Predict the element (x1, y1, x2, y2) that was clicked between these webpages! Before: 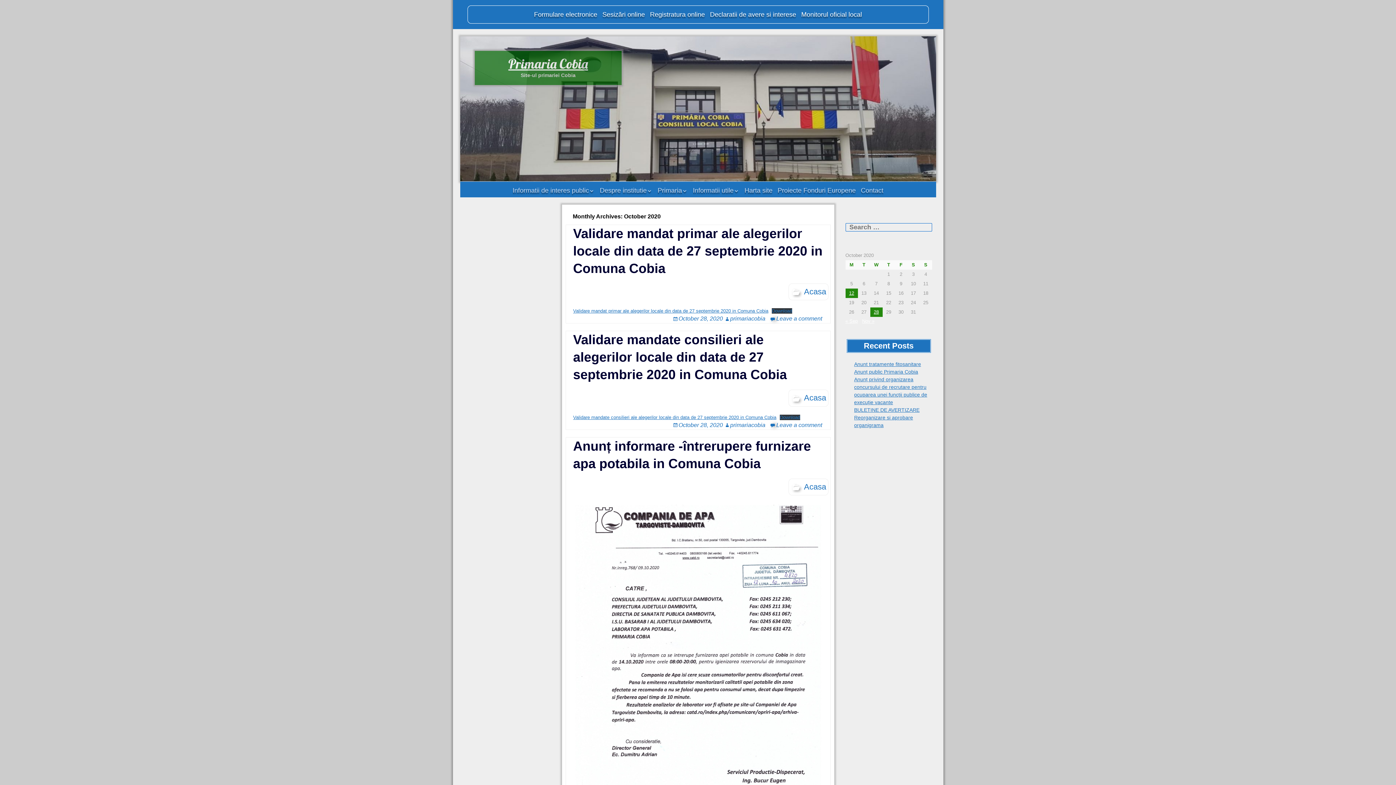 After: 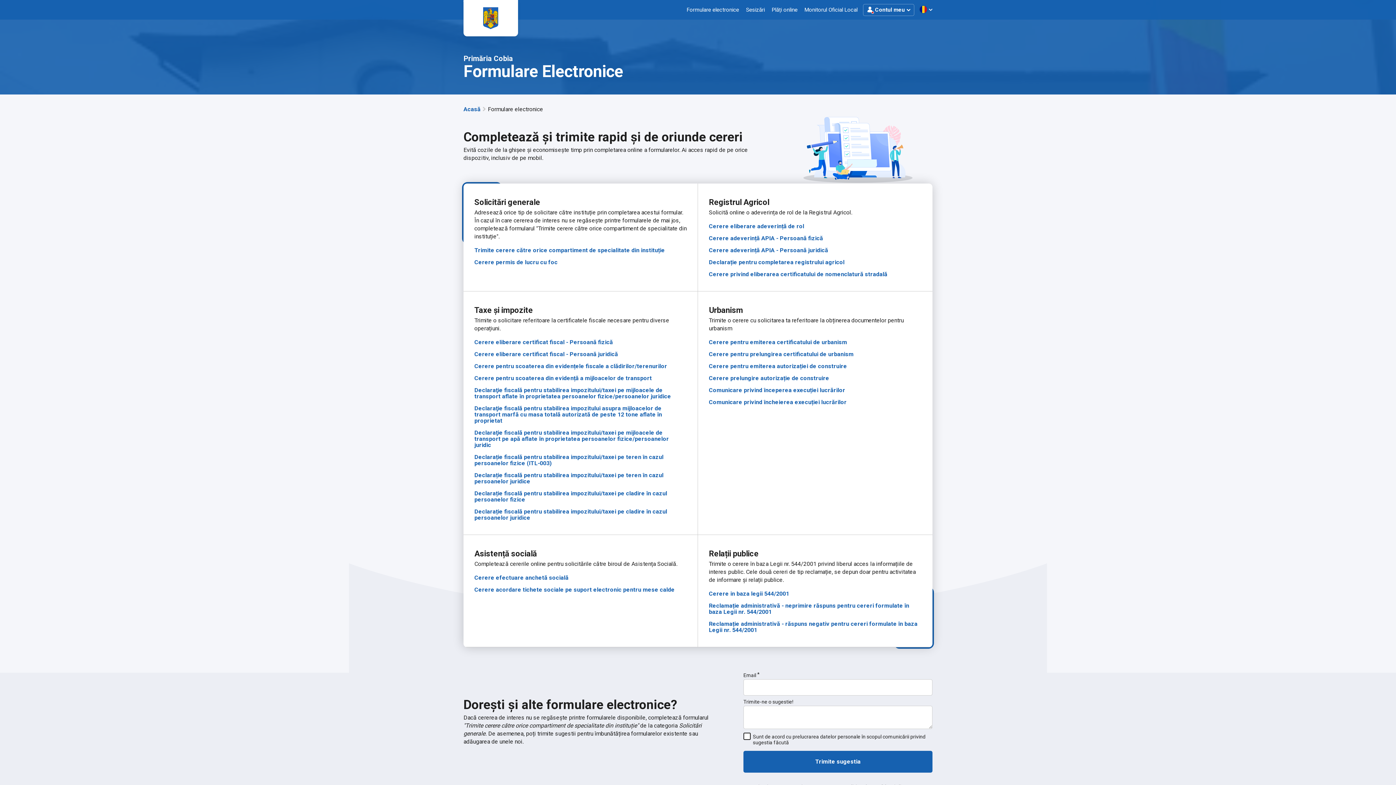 Action: bbox: (532, 7, 599, 21) label: Formulare electronice